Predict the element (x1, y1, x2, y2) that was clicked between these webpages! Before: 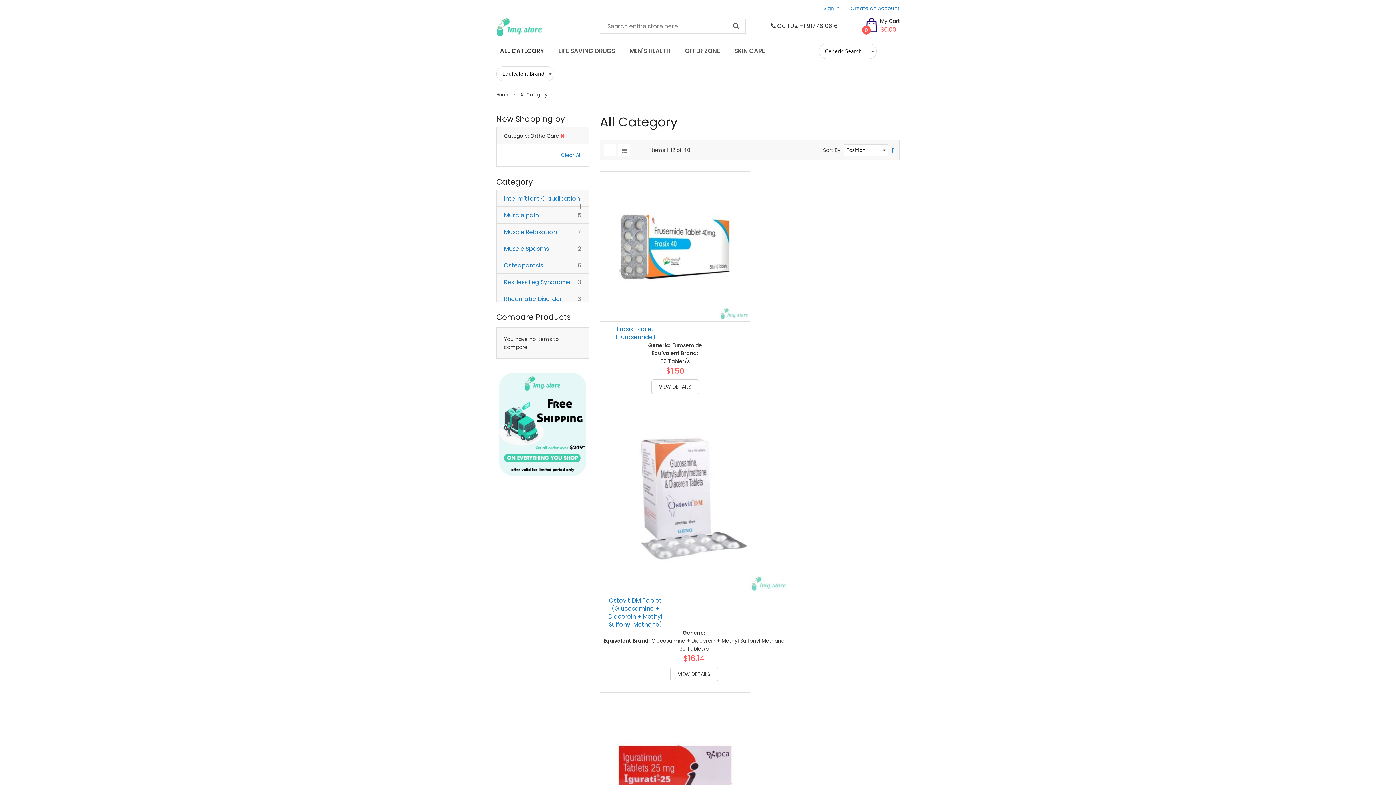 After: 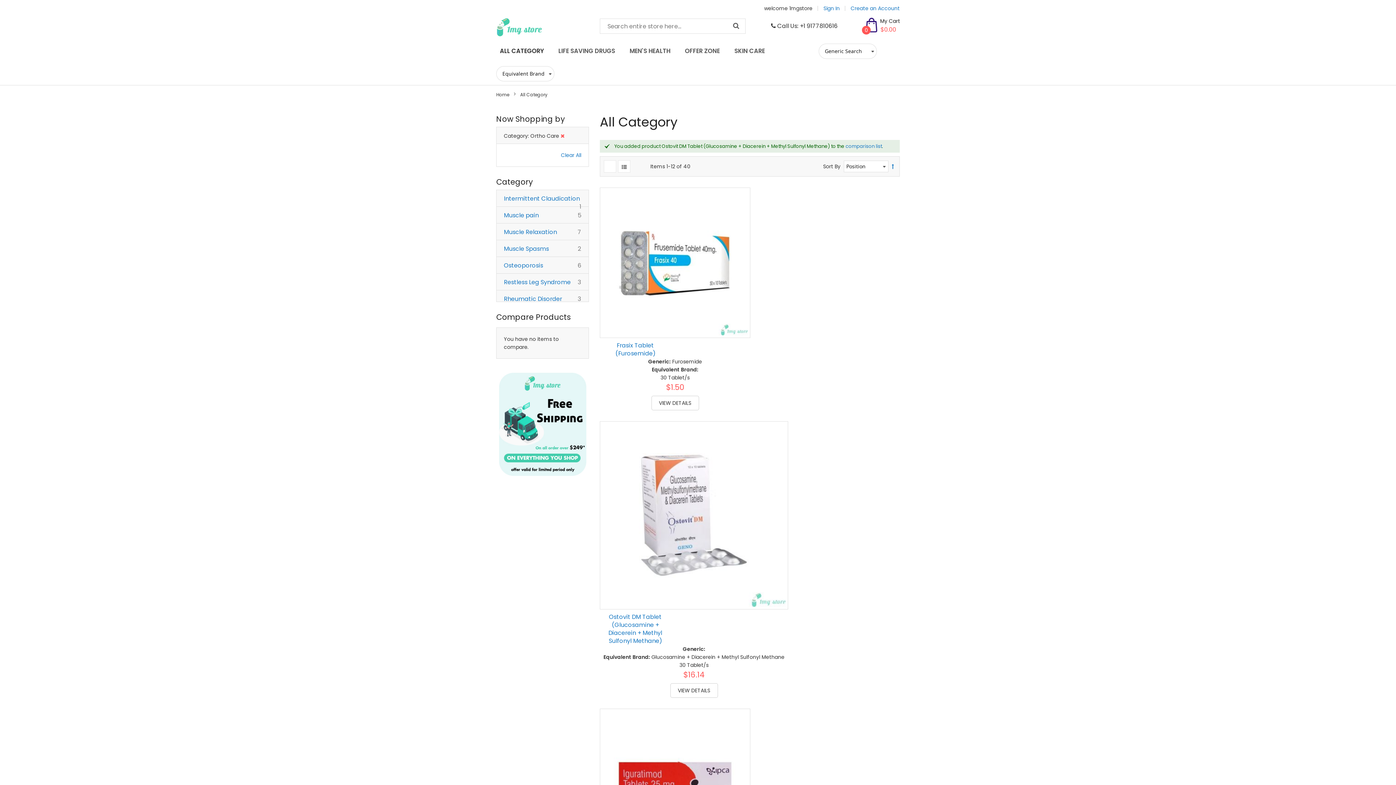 Action: bbox: (770, 575, 784, 589)